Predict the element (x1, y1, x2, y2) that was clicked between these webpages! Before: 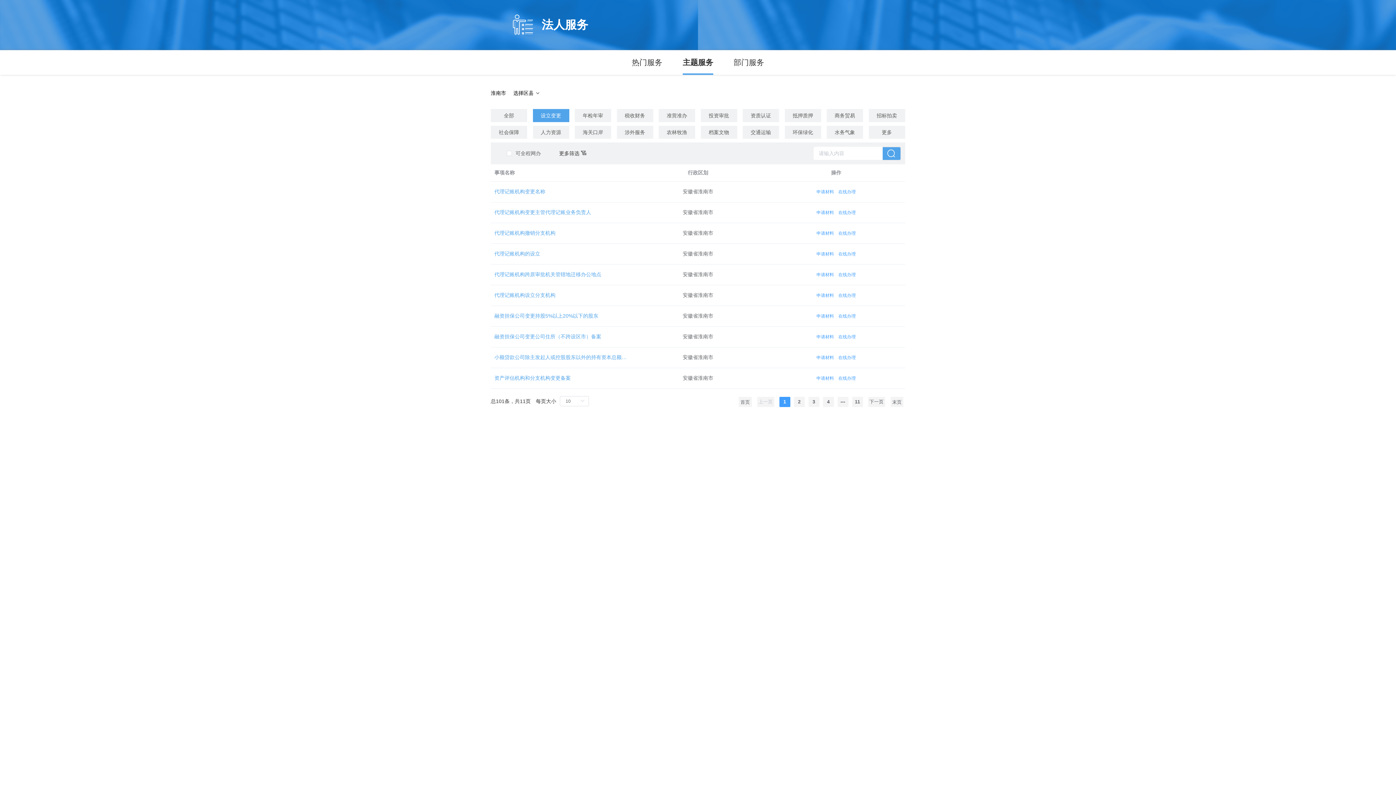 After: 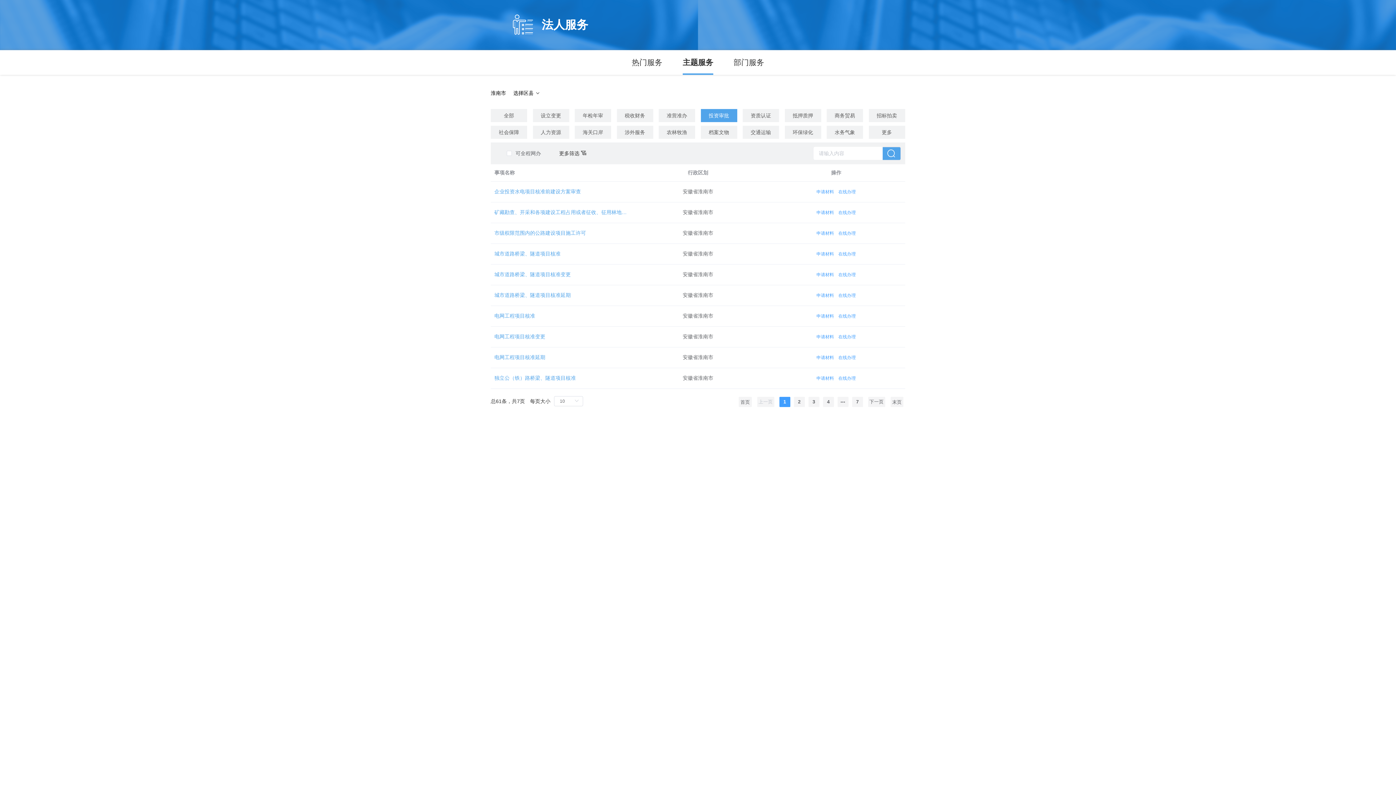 Action: bbox: (708, 112, 729, 118) label: 点击enter按键加载投资审批